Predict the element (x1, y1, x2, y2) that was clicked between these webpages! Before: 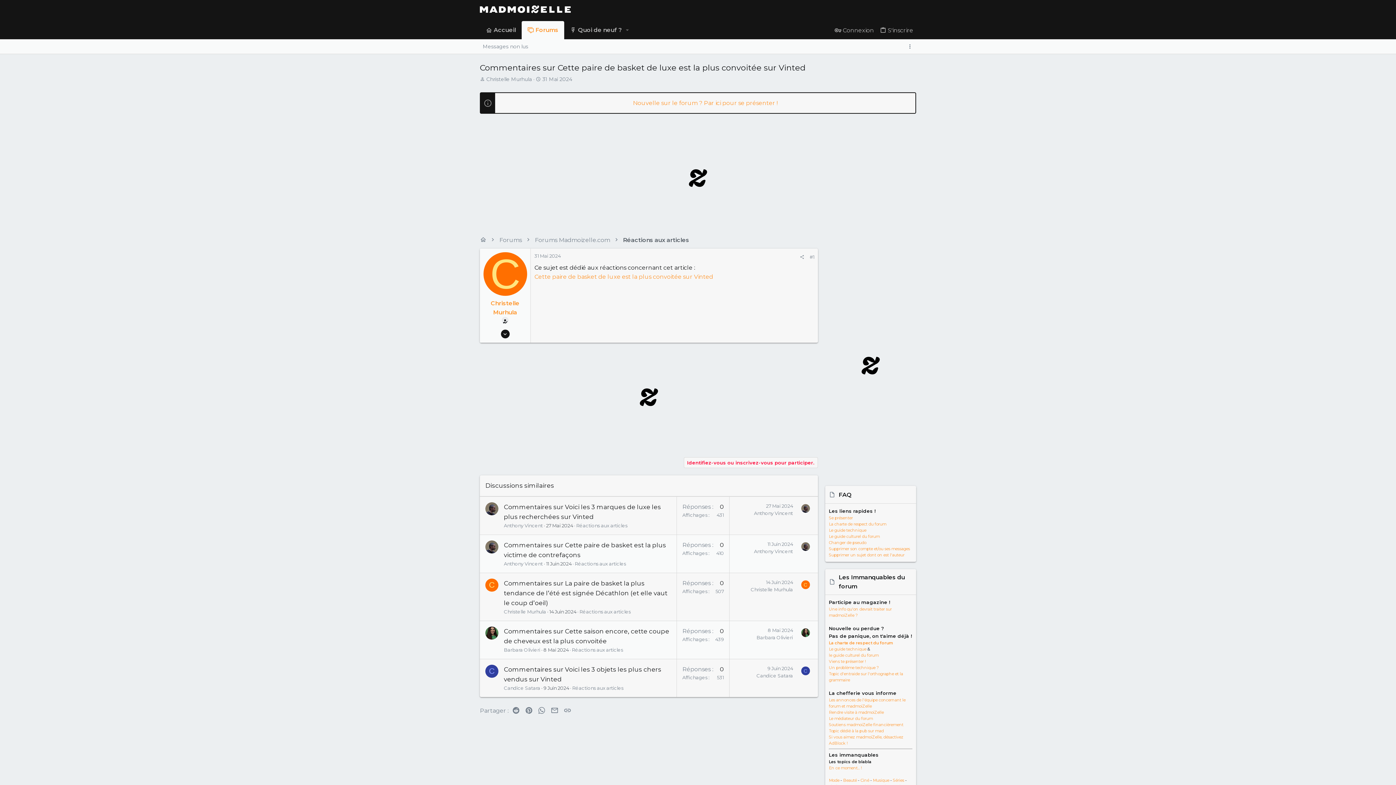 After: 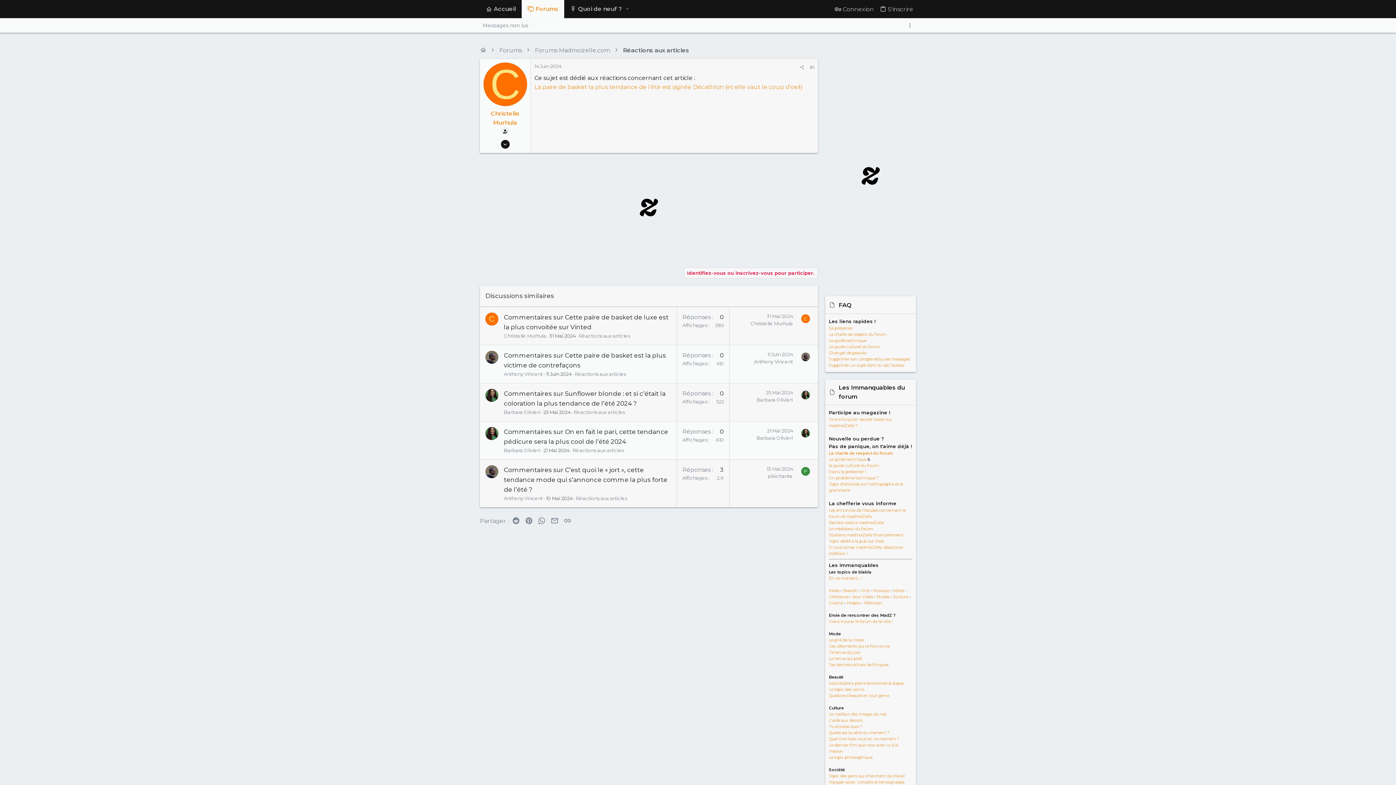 Action: bbox: (766, 579, 793, 585) label: 14 Juin 2024